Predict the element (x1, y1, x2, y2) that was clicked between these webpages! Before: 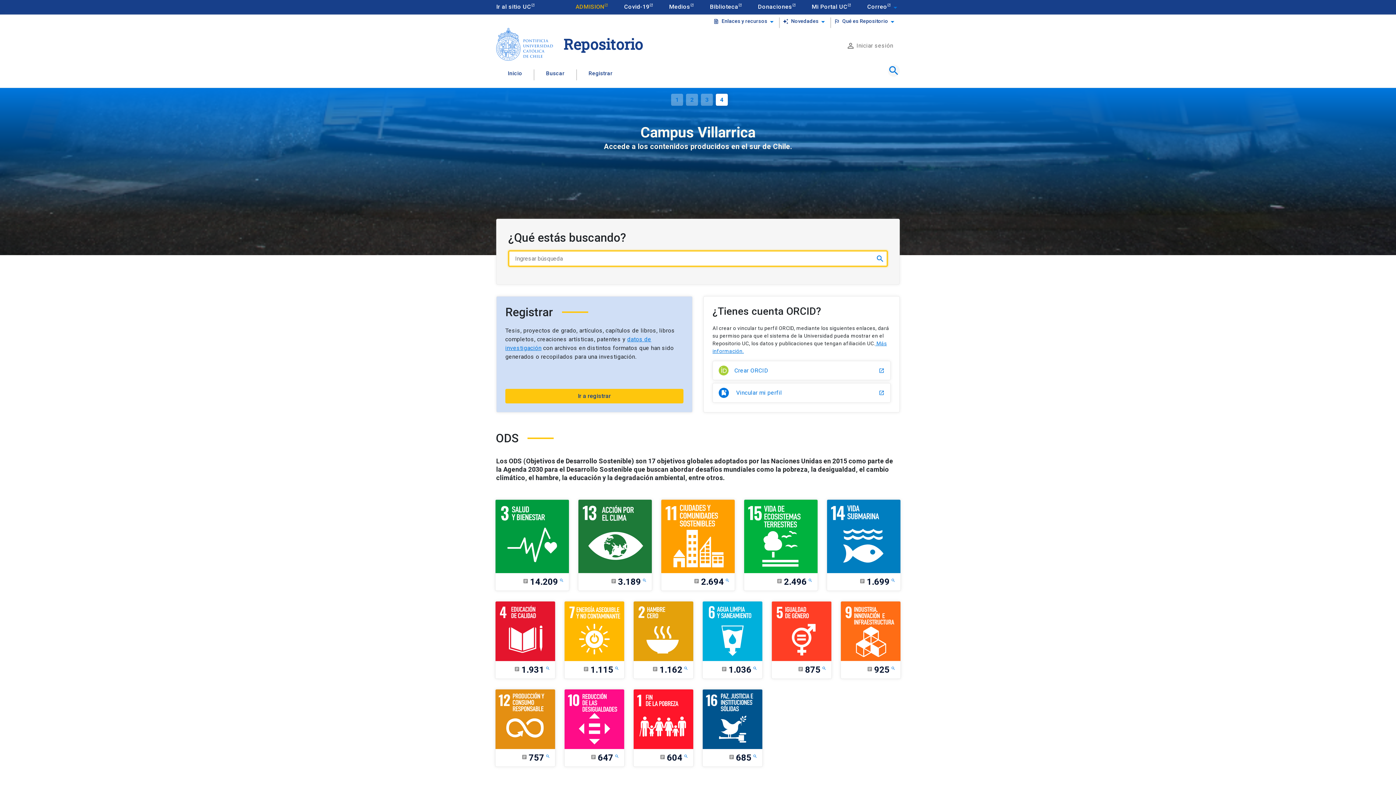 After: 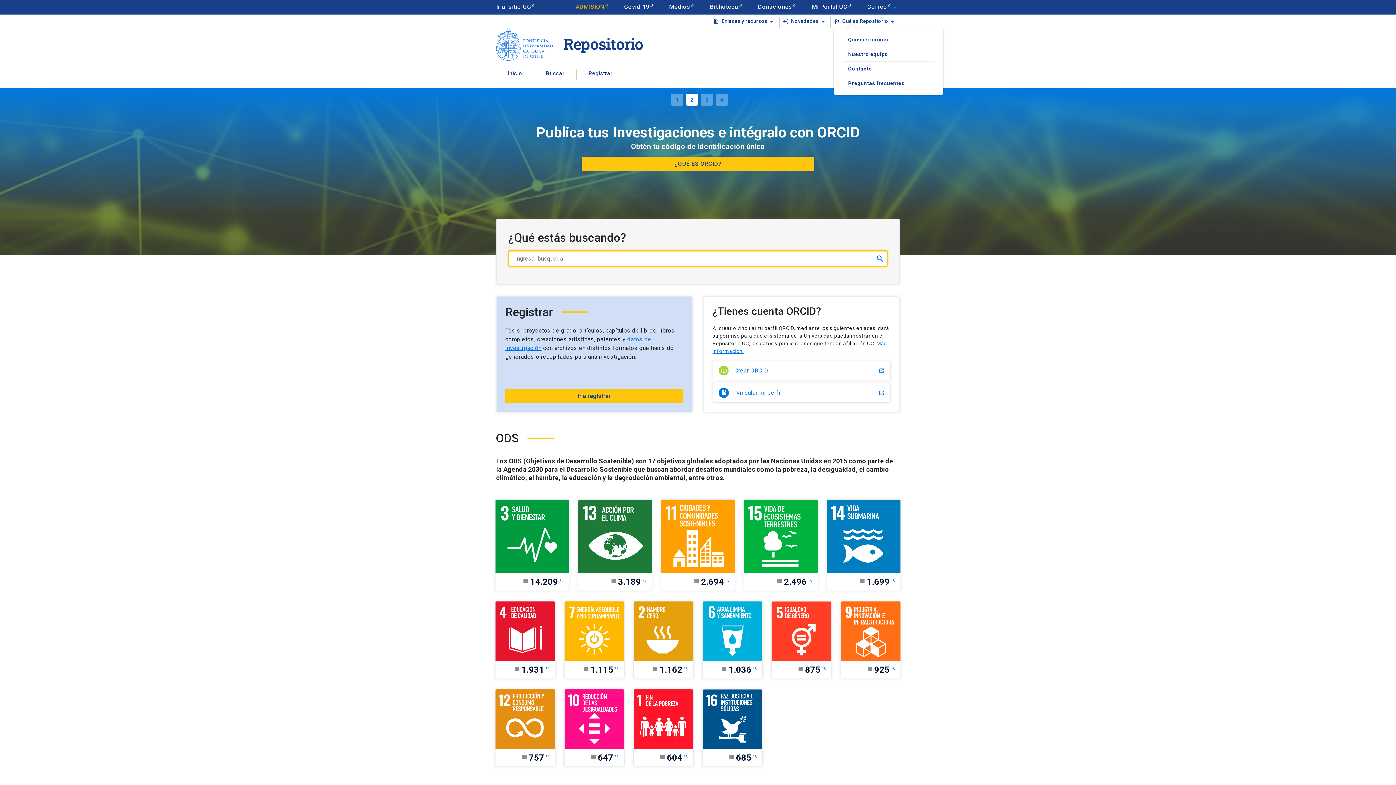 Action: bbox: (834, 17, 888, 28) label: outlined_flag Qué es Repositorio